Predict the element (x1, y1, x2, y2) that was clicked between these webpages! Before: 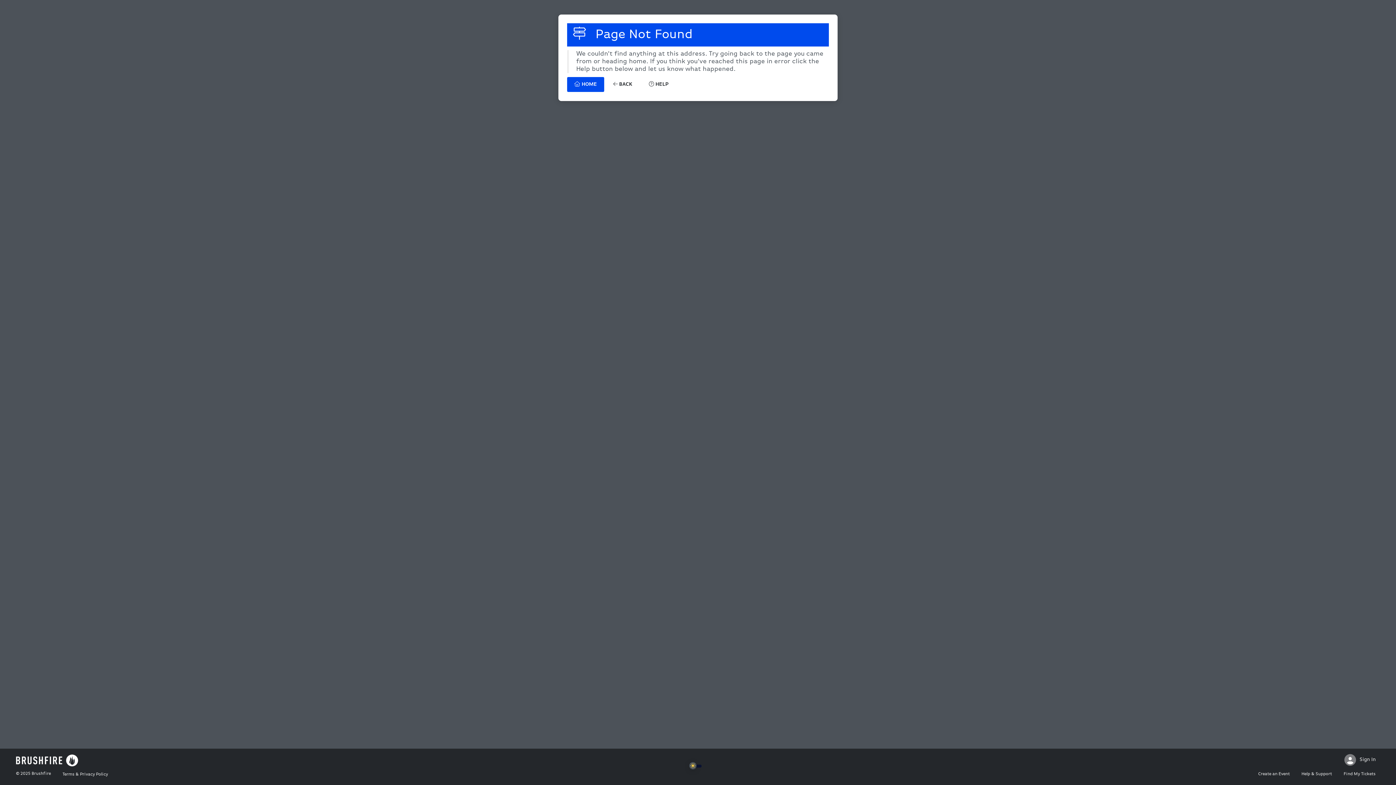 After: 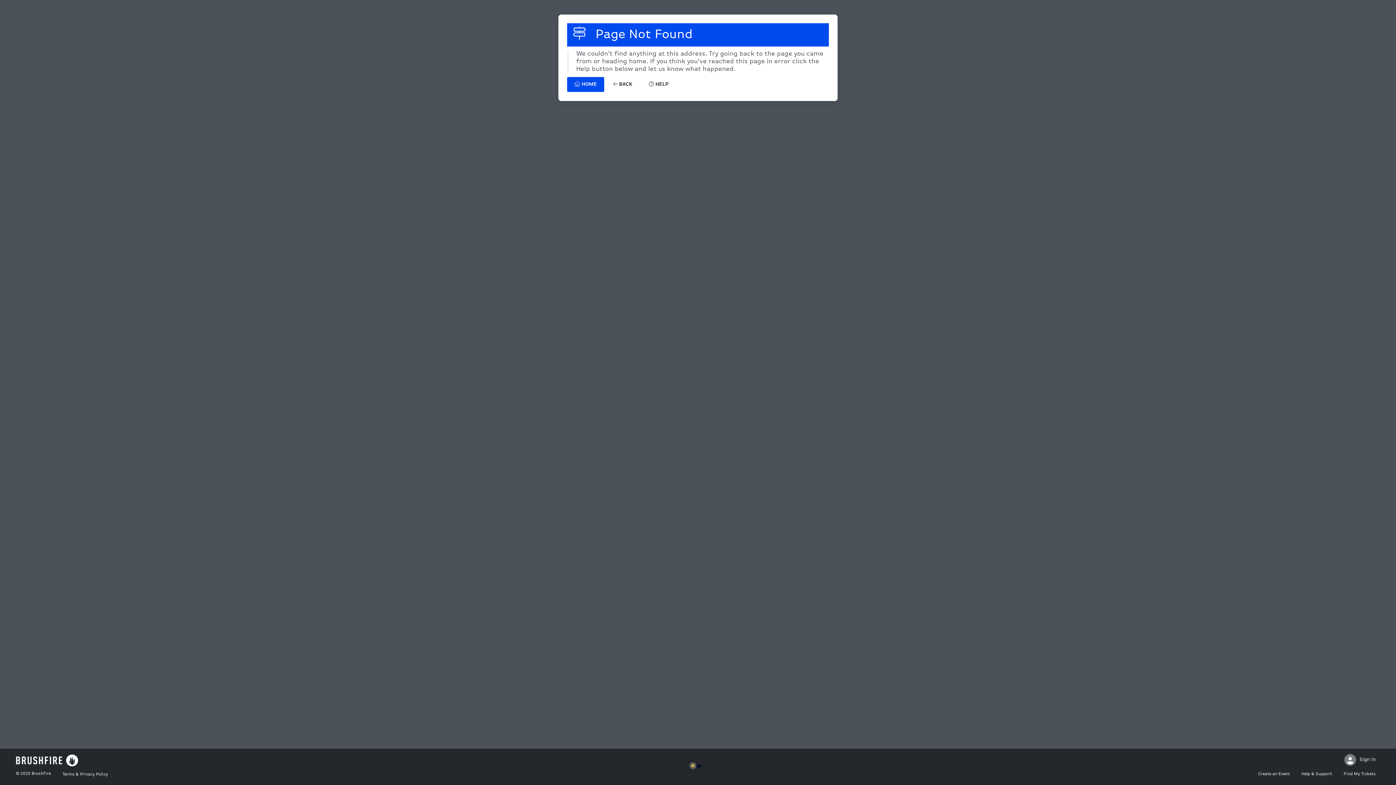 Action: label: Brushfire bbox: (31, 771, 50, 776)